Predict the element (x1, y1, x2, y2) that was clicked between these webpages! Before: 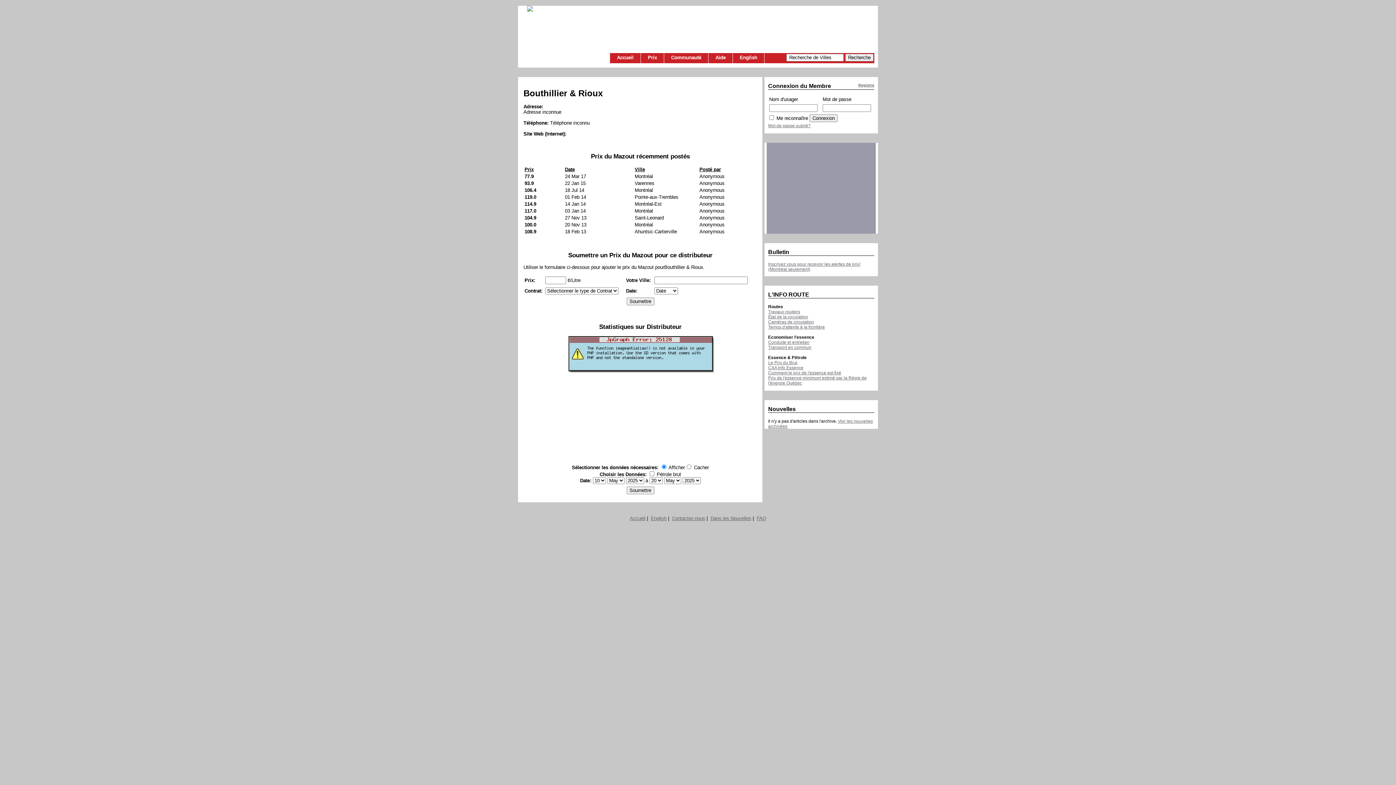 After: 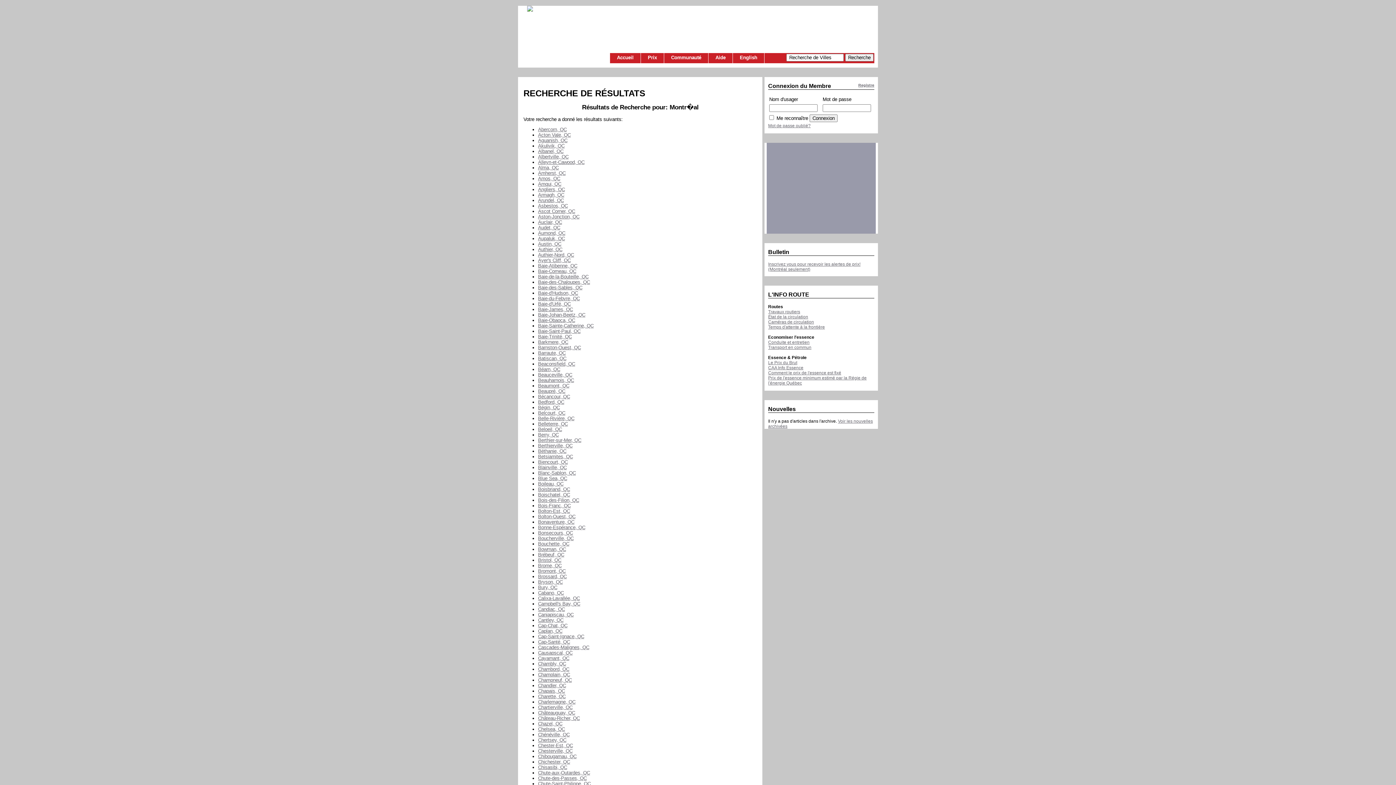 Action: bbox: (630, 515, 645, 521) label: Accueil